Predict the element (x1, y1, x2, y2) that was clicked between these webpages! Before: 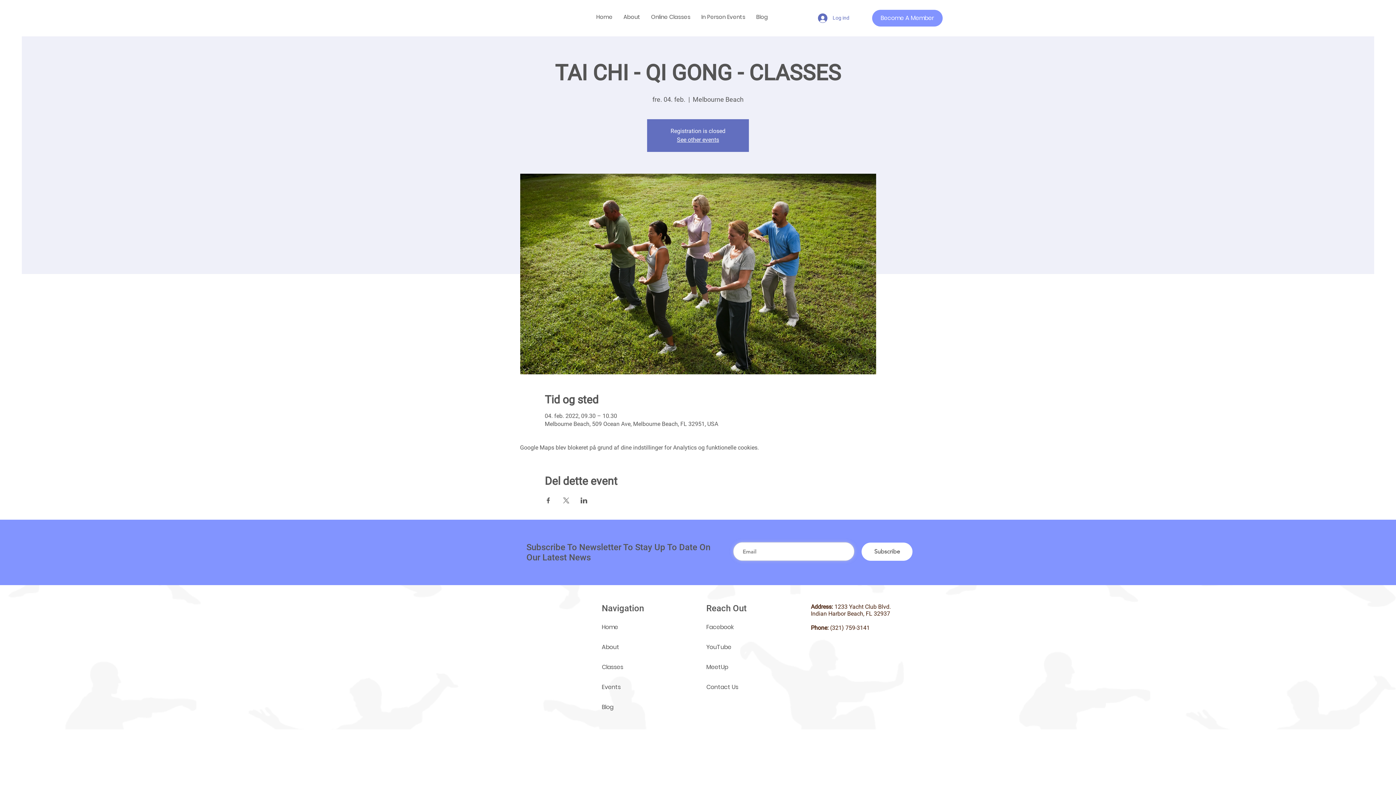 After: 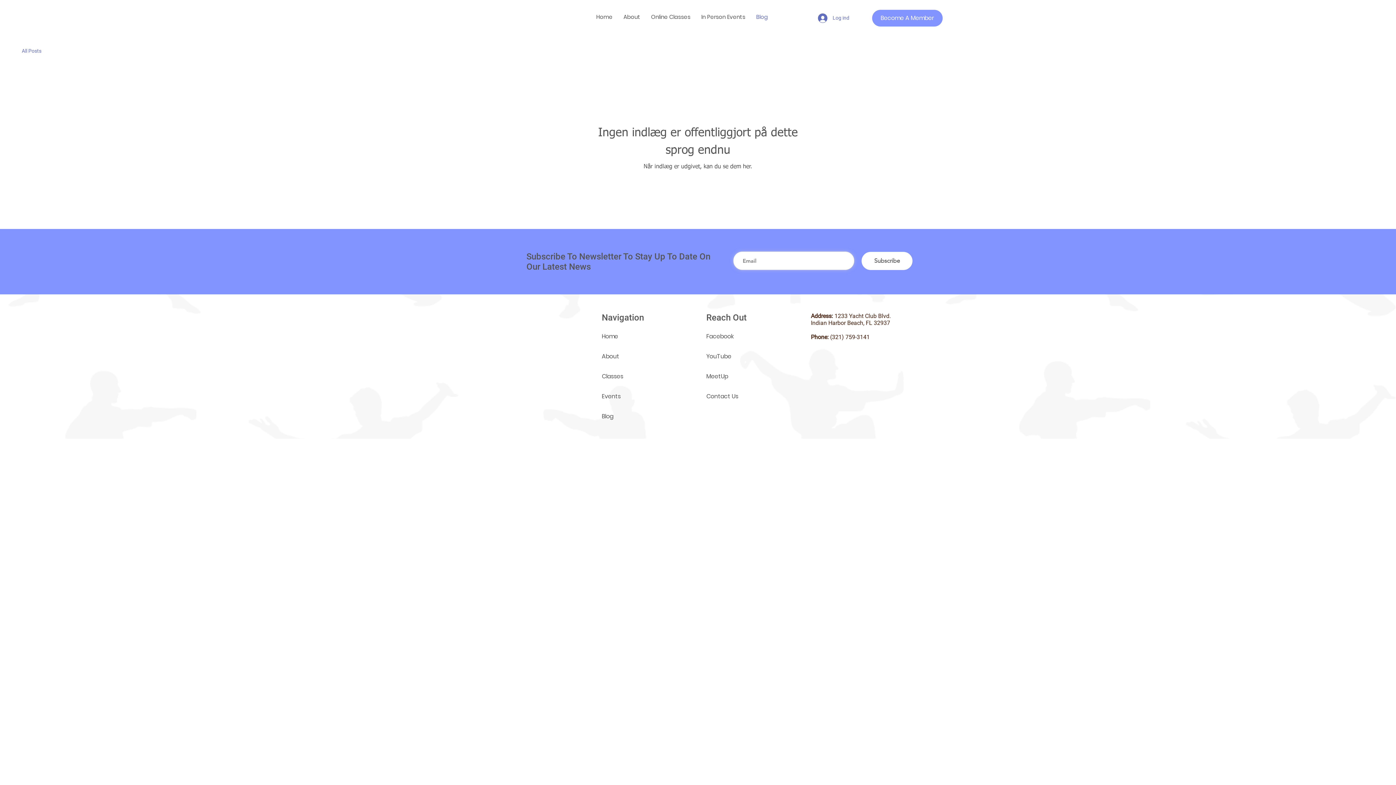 Action: label: Blog bbox: (601, 701, 622, 713)